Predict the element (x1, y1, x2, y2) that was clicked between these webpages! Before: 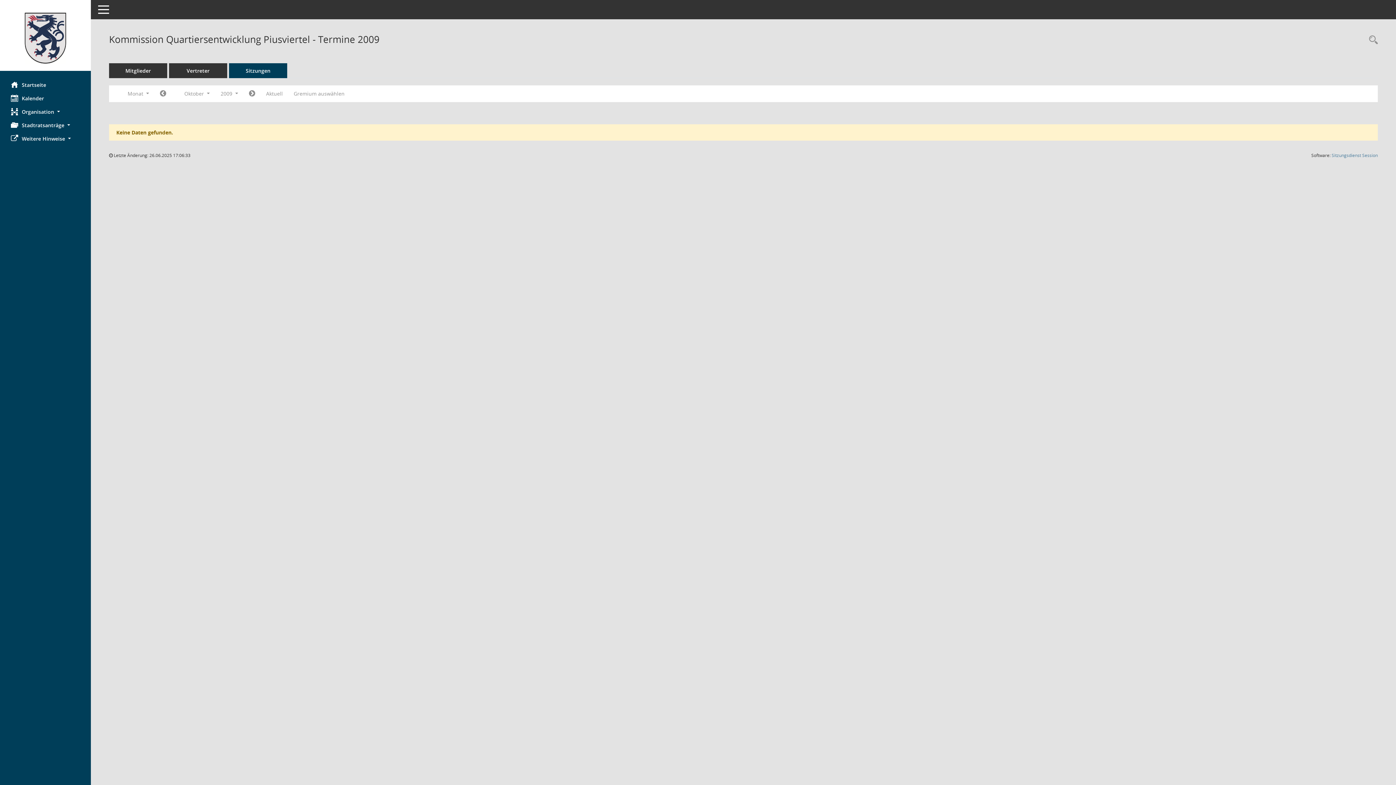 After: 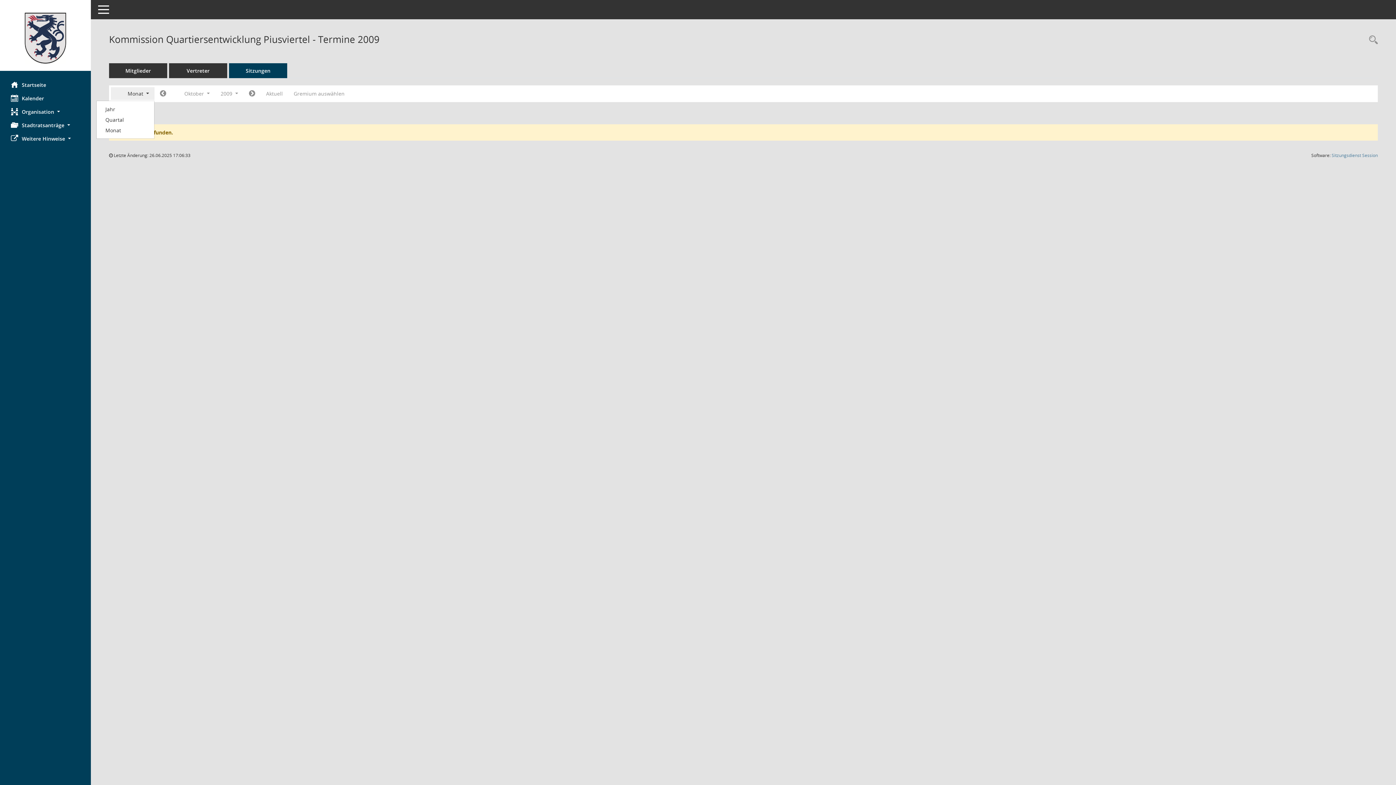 Action: label: Monat  bbox: (110, 87, 154, 100)